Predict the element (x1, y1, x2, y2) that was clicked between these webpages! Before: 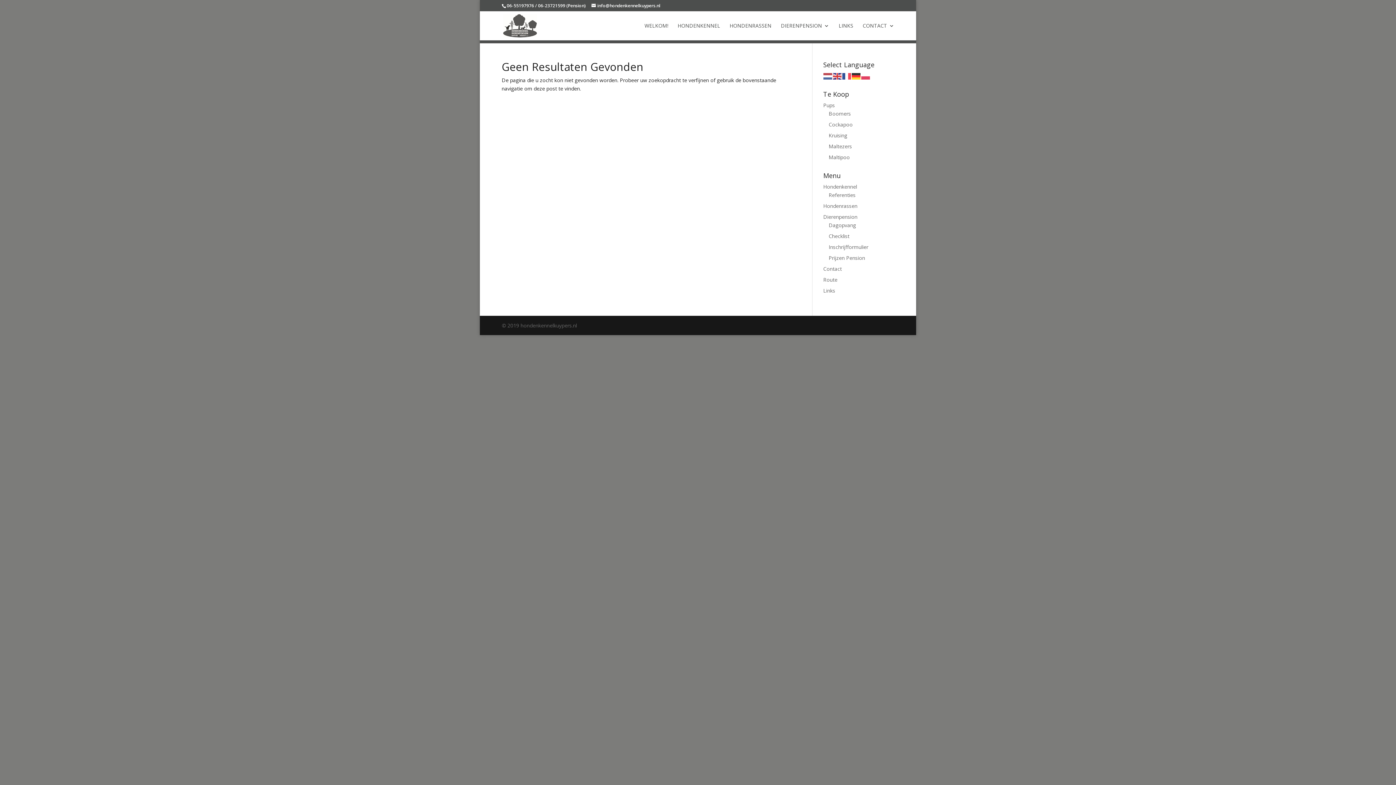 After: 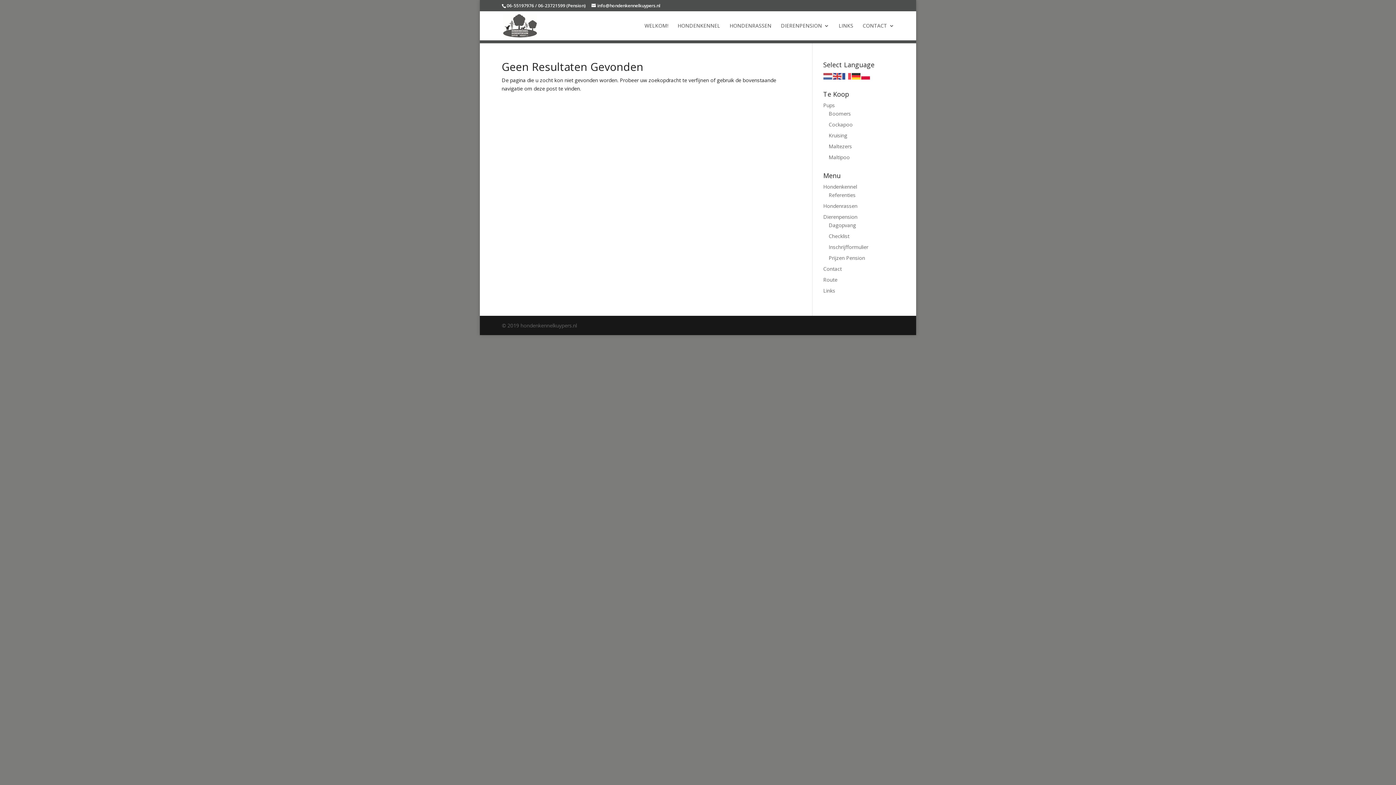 Action: bbox: (861, 72, 870, 79)